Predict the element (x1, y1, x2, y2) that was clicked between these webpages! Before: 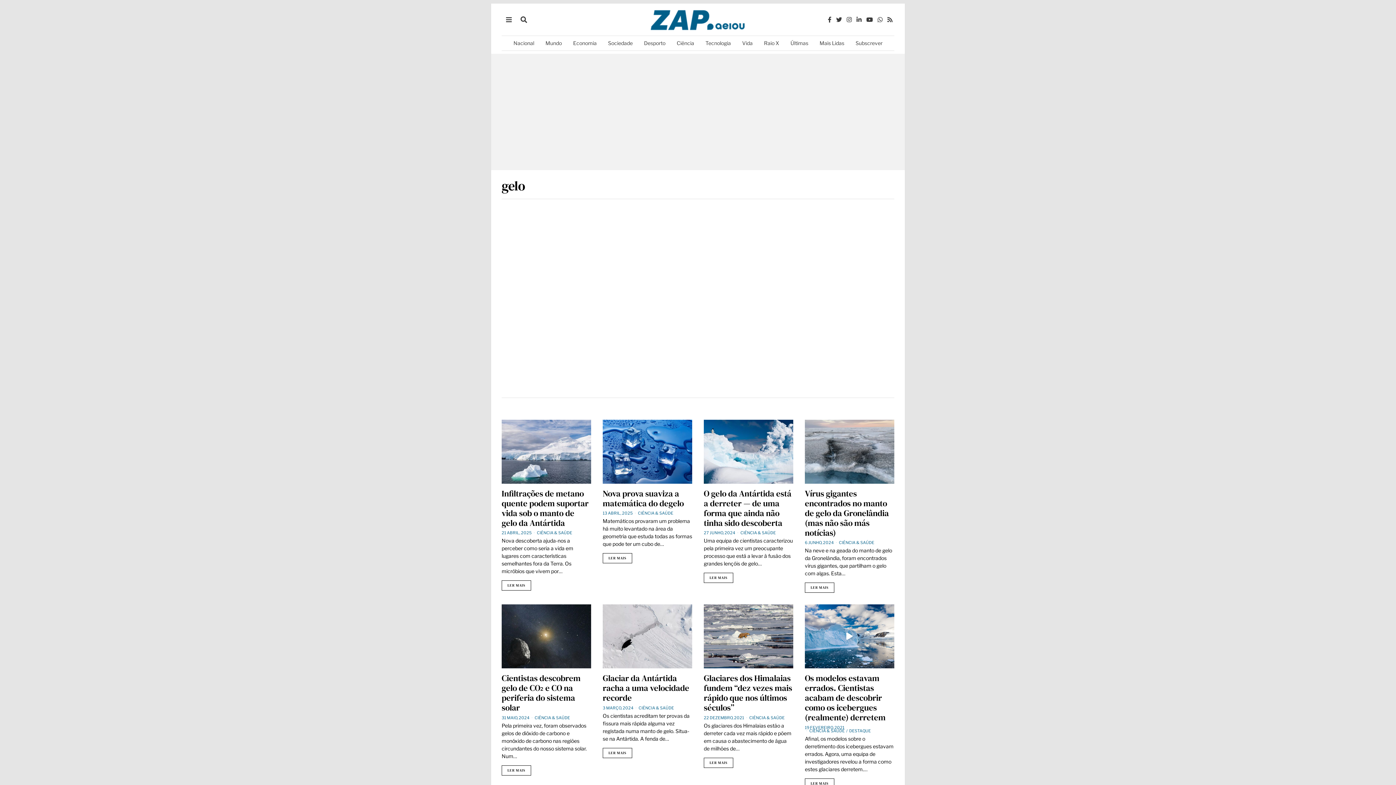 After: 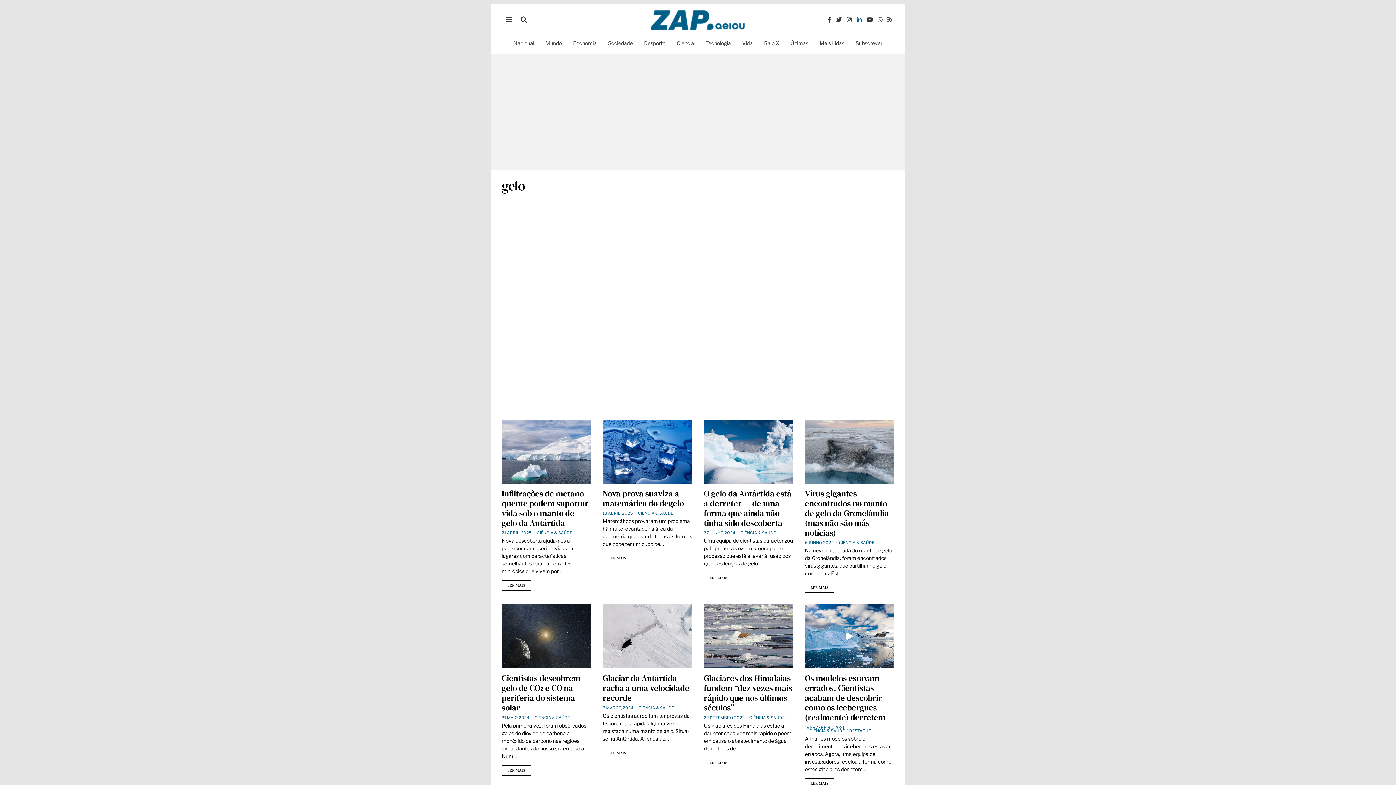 Action: bbox: (854, 15, 863, 24)